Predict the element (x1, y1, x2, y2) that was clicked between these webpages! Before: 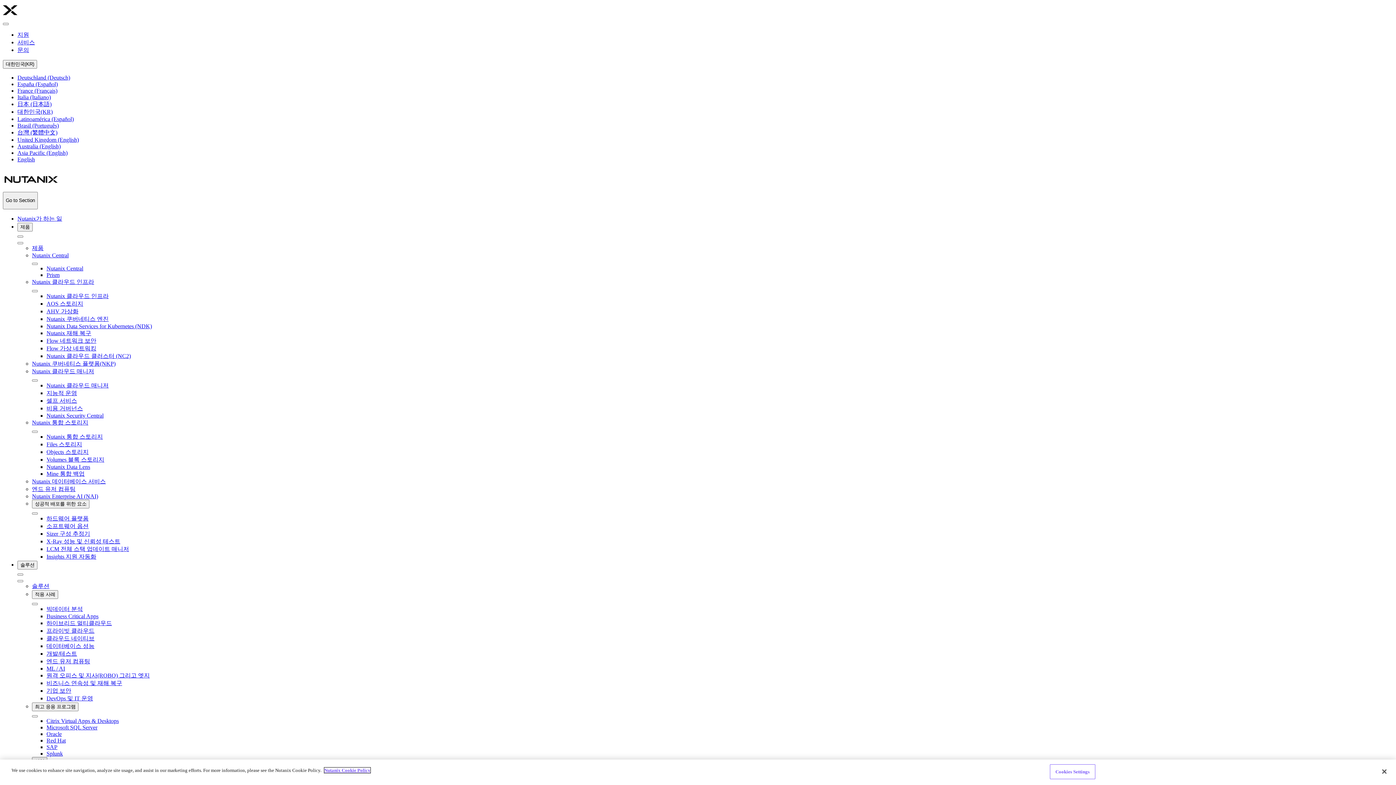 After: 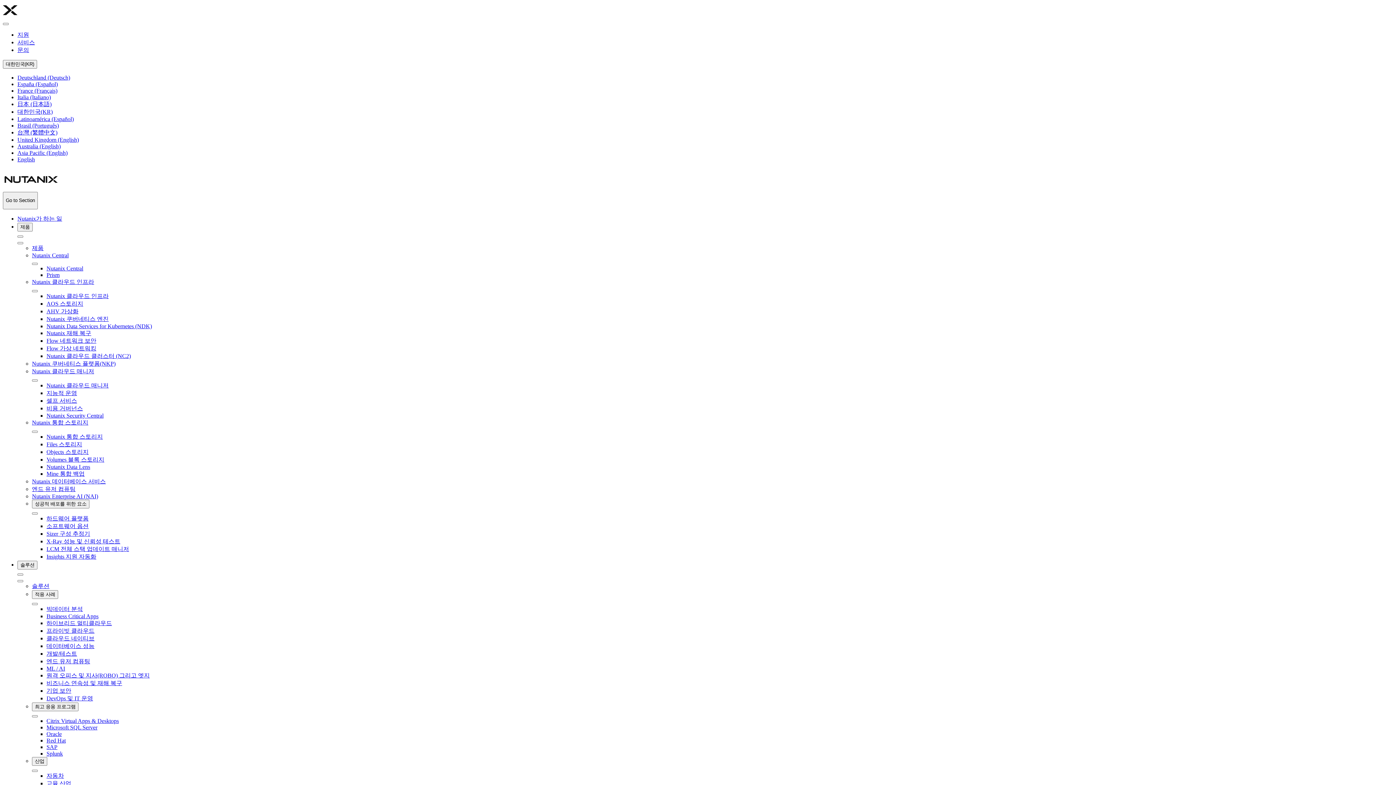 Action: label: Nutanix Enterprise AI (NAI) bbox: (32, 493, 98, 499)